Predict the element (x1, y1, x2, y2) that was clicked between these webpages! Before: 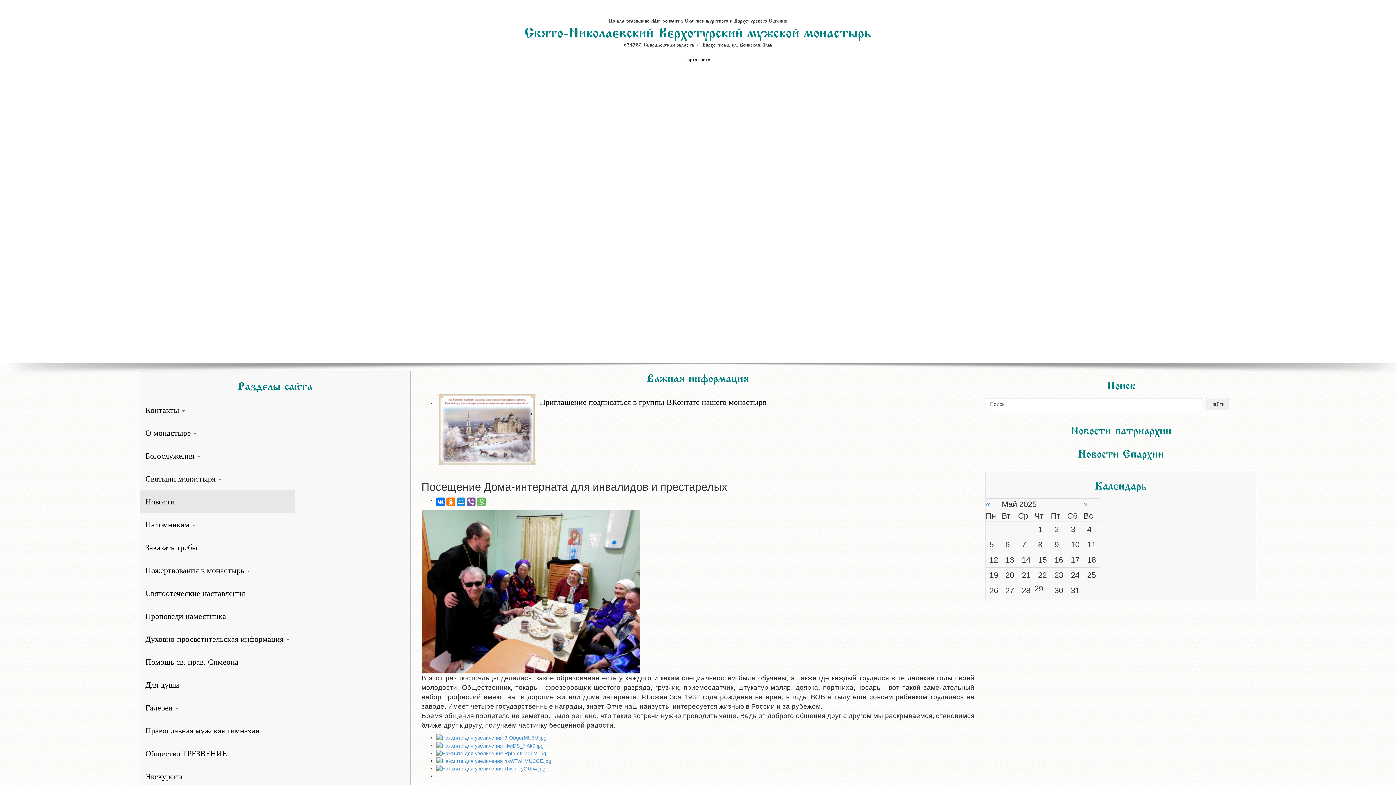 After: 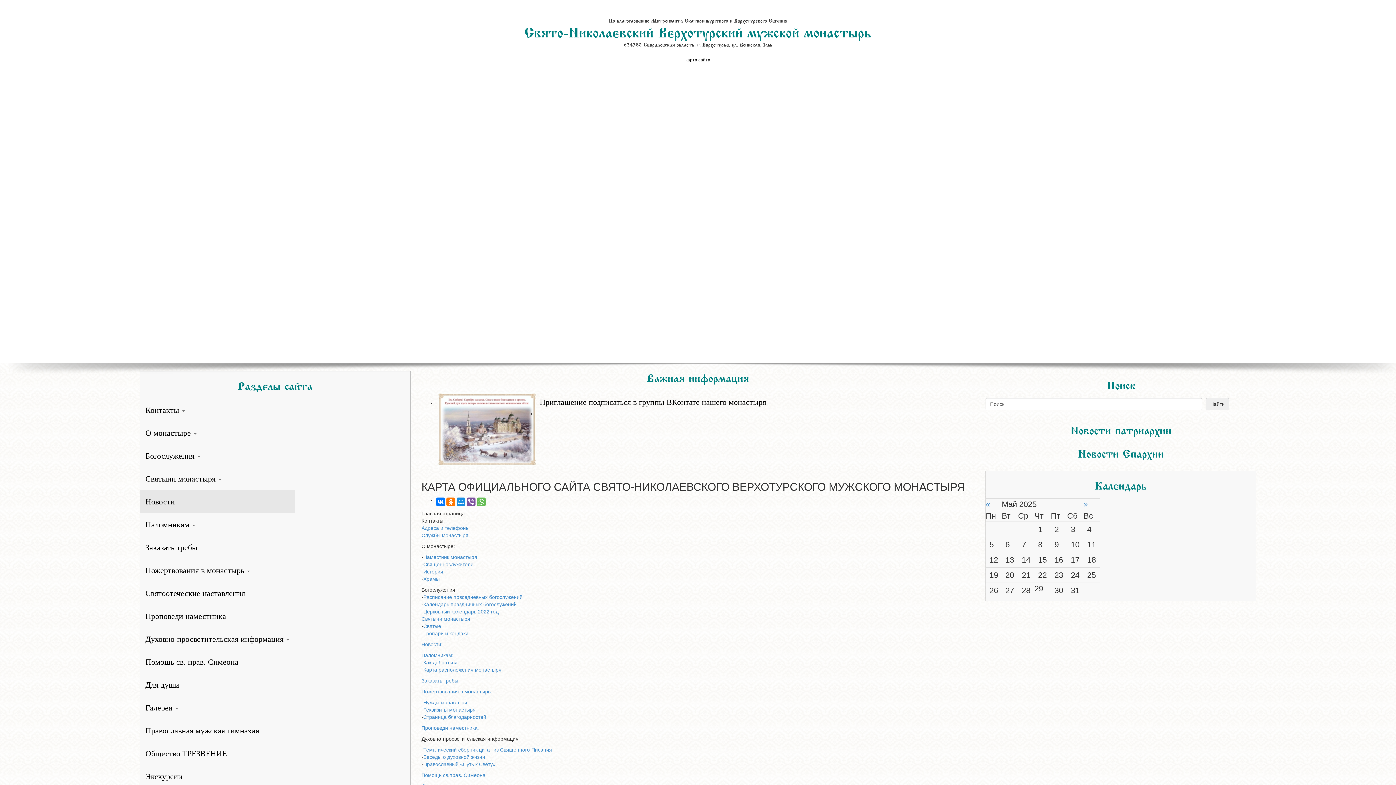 Action: bbox: (681, 55, 715, 64) label: карта сайта